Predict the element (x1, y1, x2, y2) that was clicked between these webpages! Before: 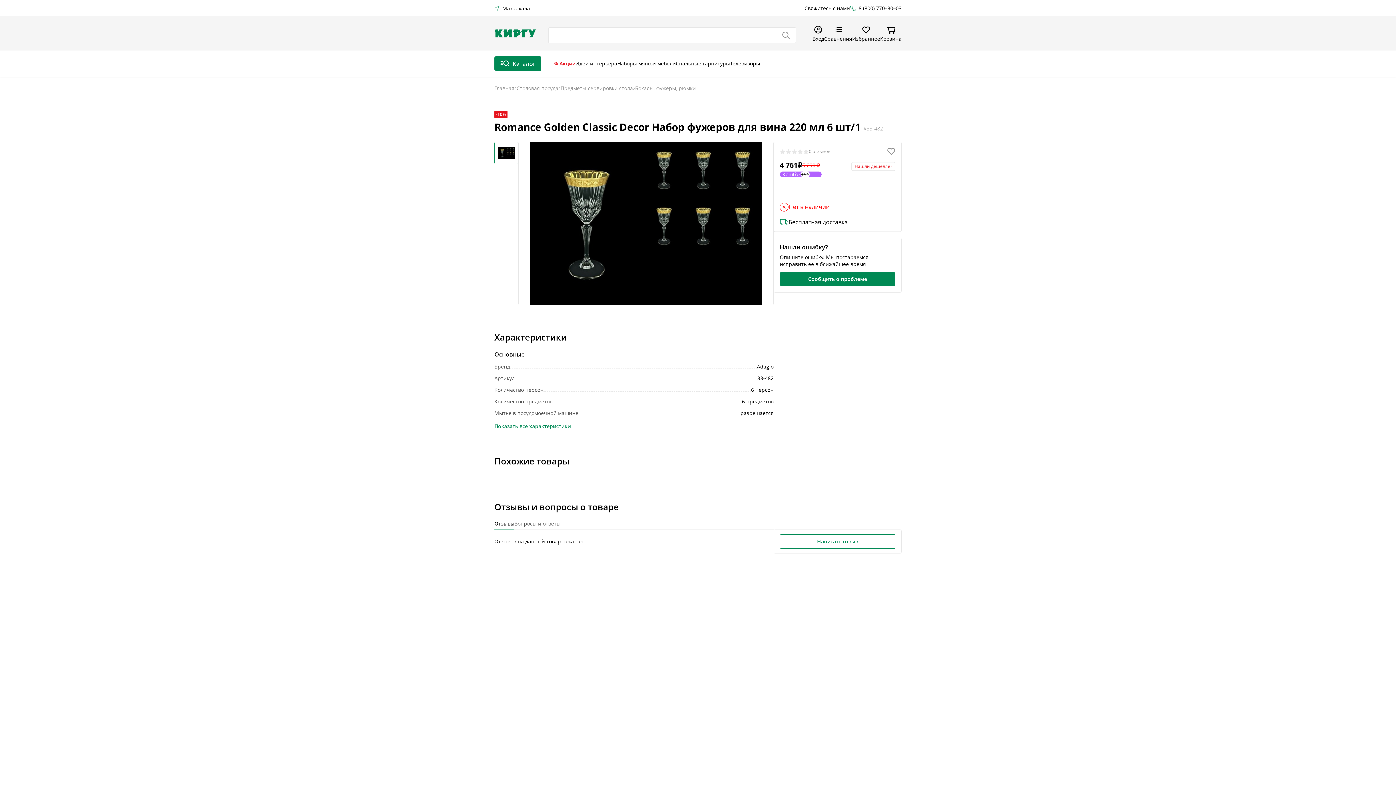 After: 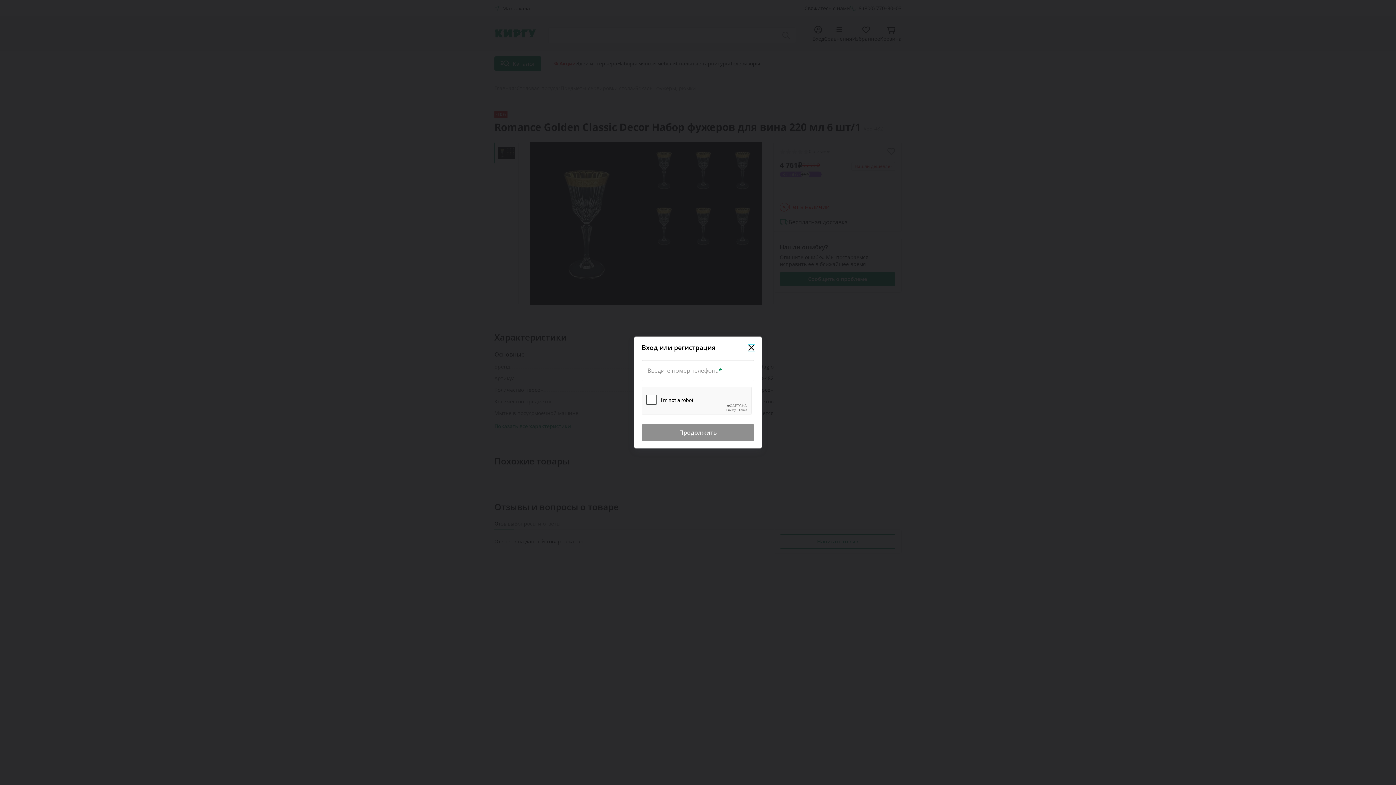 Action: bbox: (812, 25, 824, 41) label: Вход